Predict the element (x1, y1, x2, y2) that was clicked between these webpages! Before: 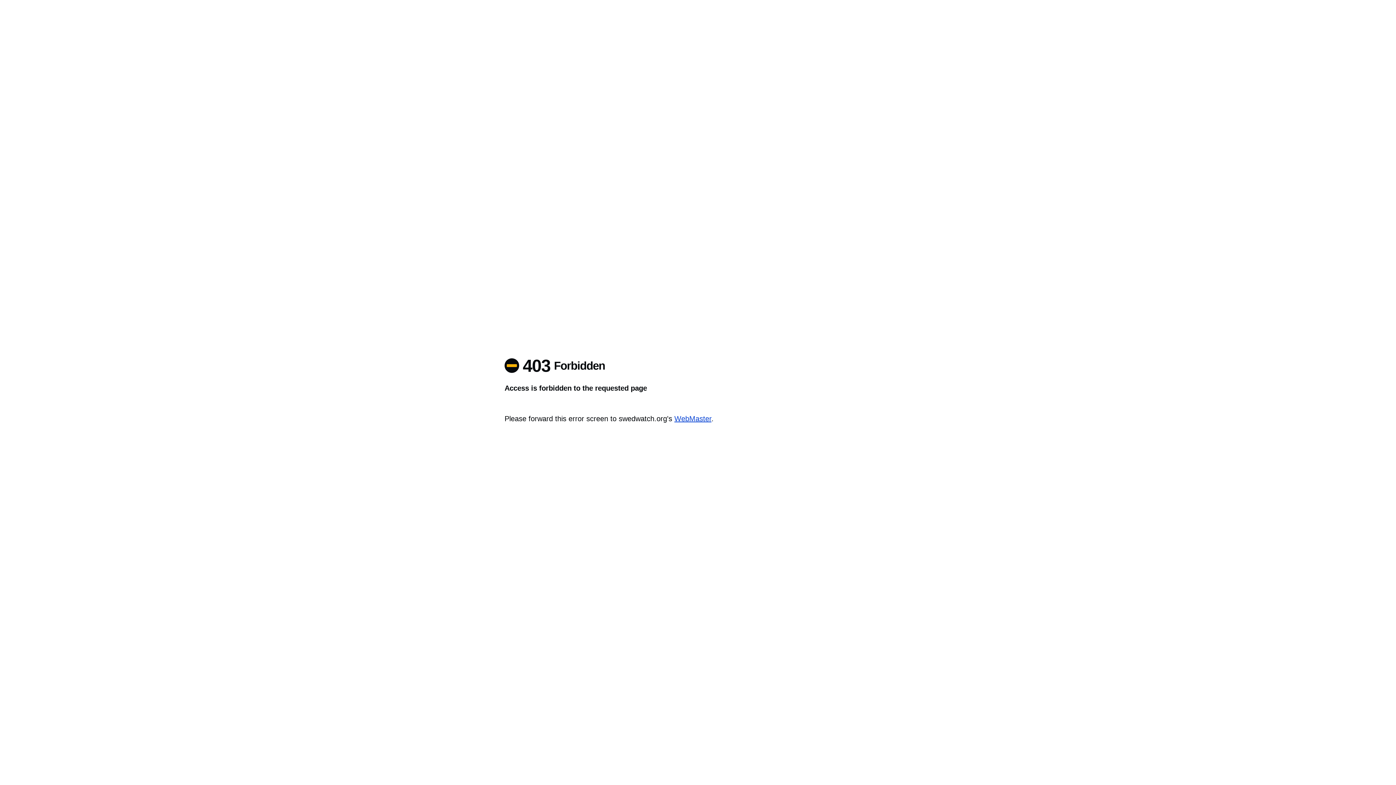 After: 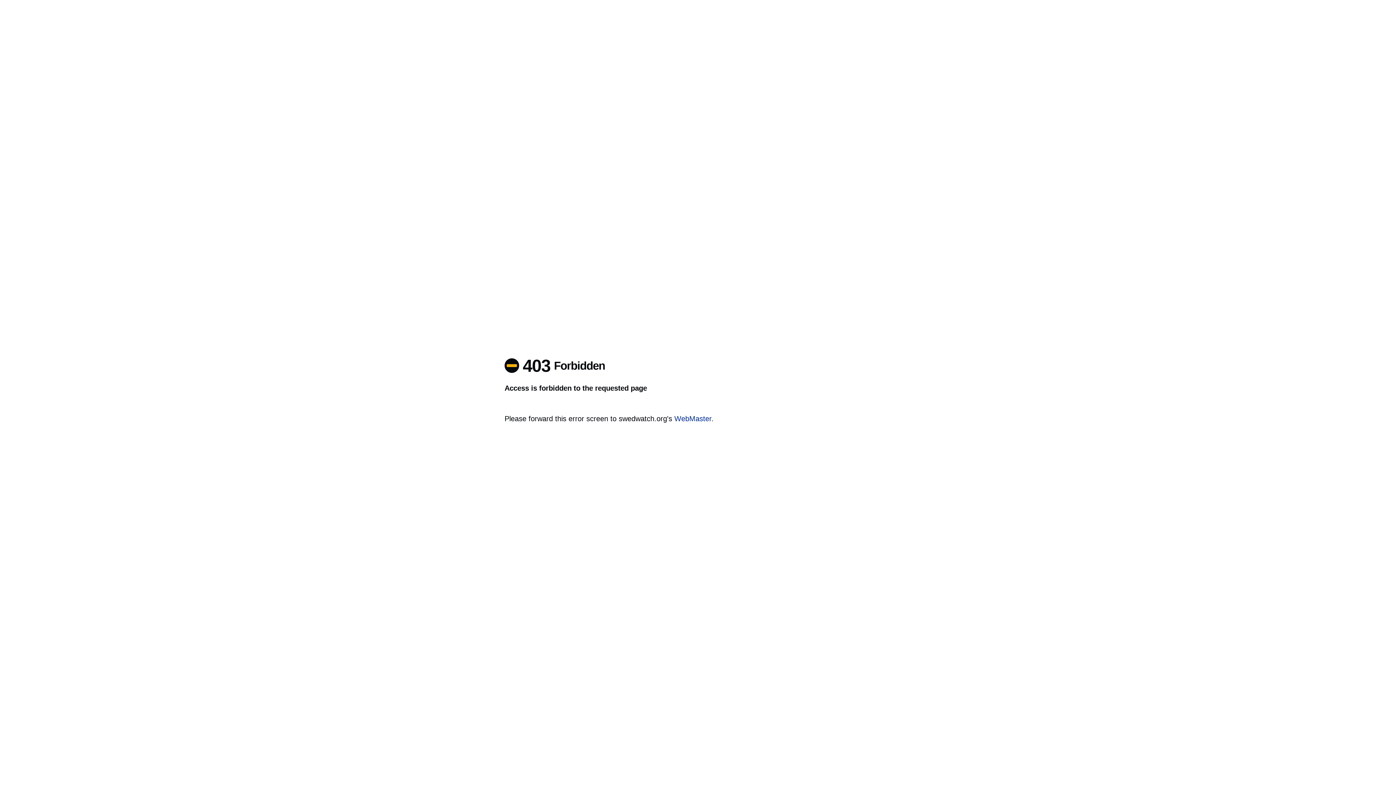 Action: bbox: (674, 414, 711, 422) label: WebMaster